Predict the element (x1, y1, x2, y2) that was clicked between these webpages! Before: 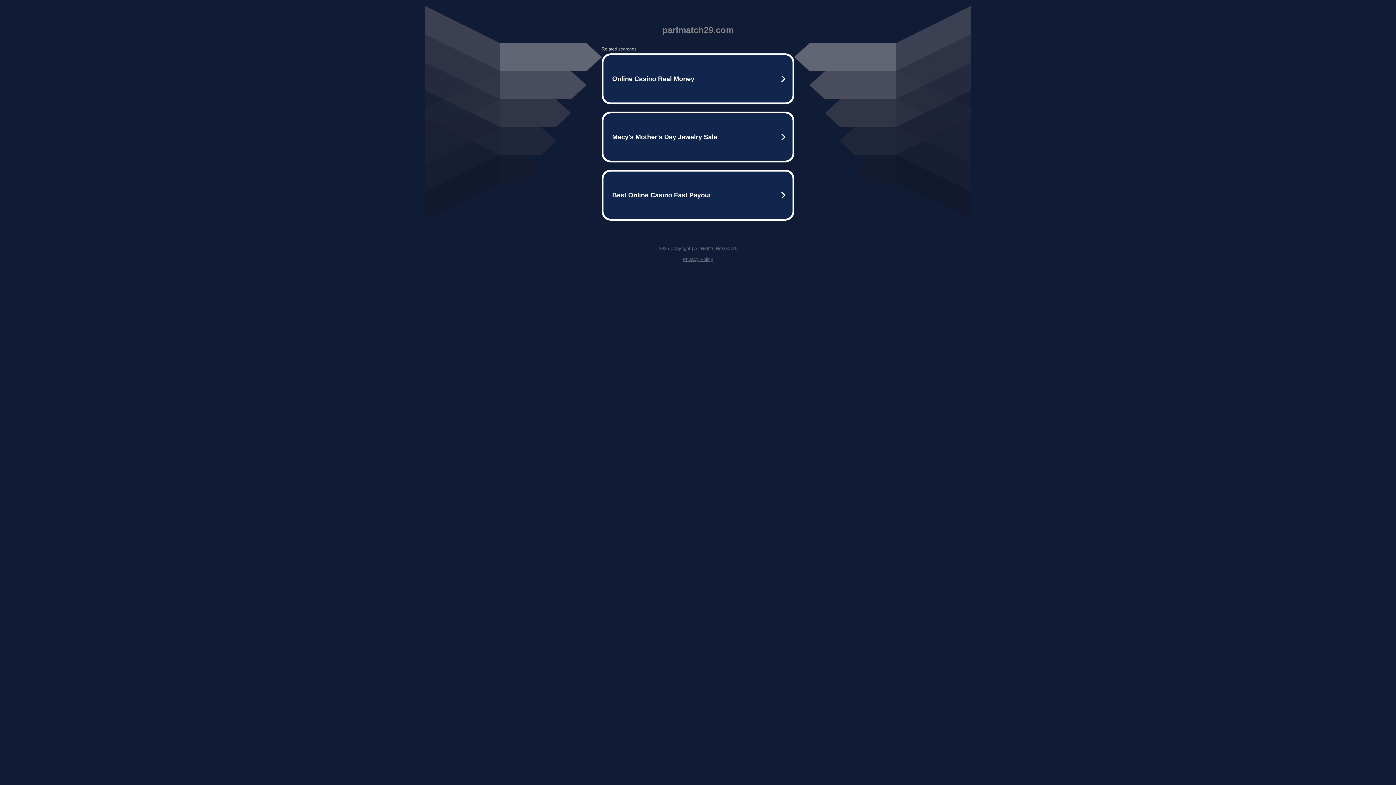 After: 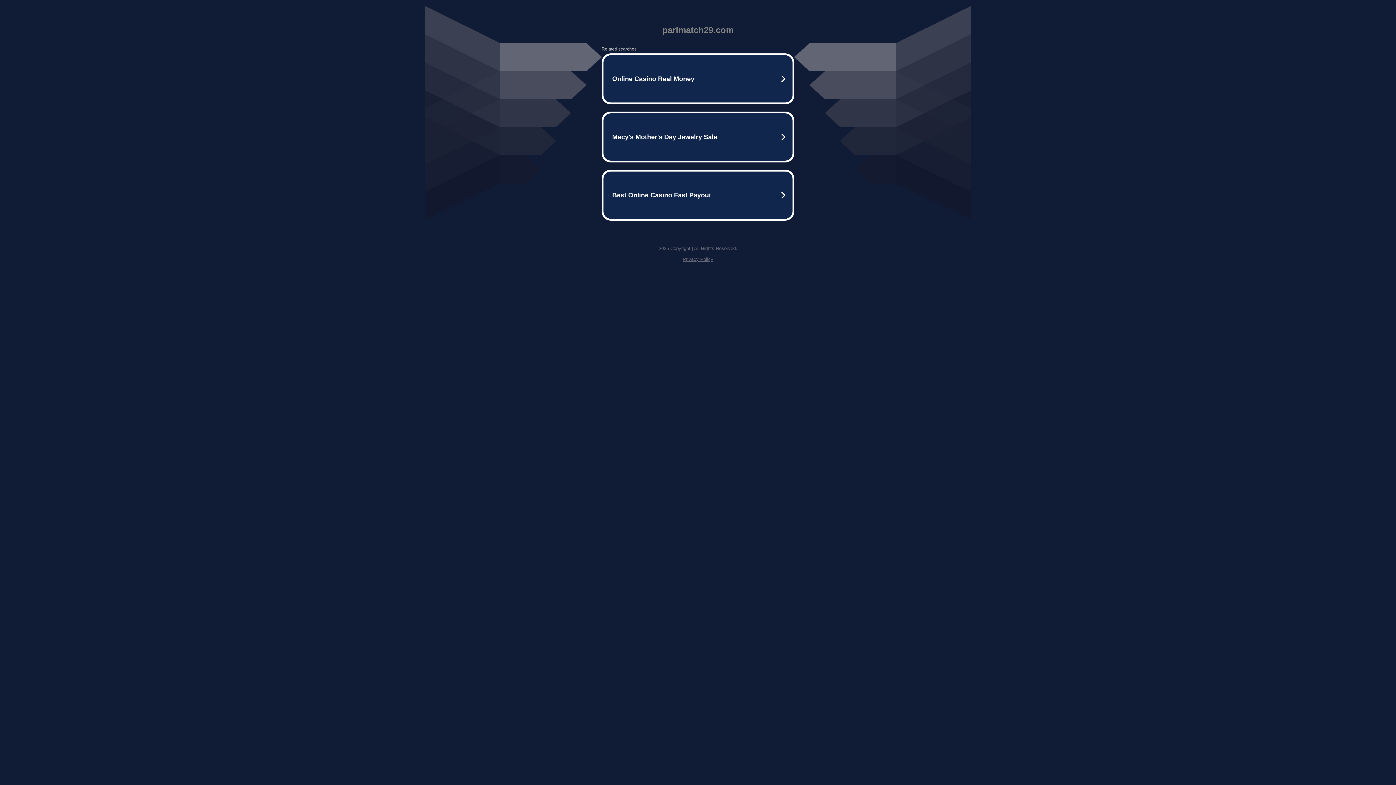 Action: label: Privacy Policy bbox: (682, 256, 713, 262)